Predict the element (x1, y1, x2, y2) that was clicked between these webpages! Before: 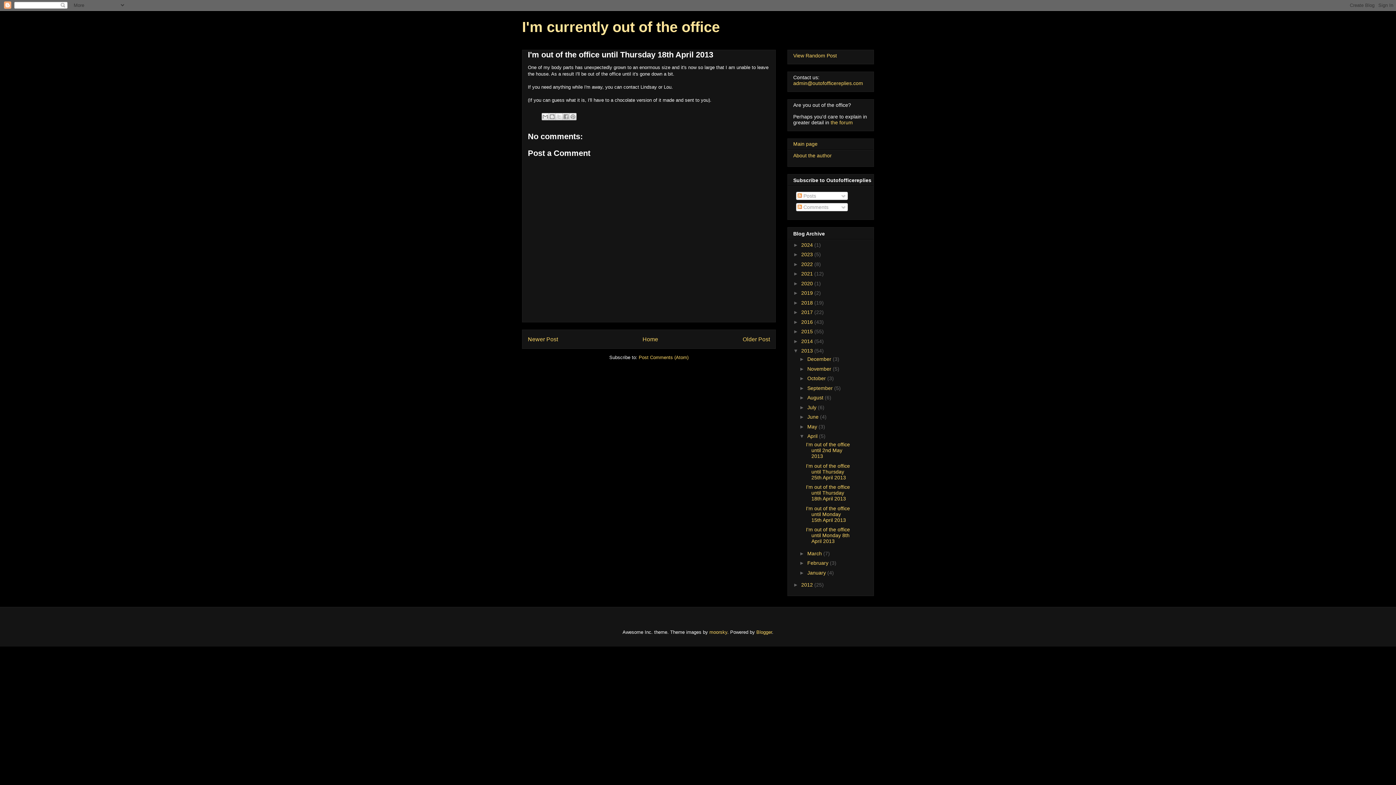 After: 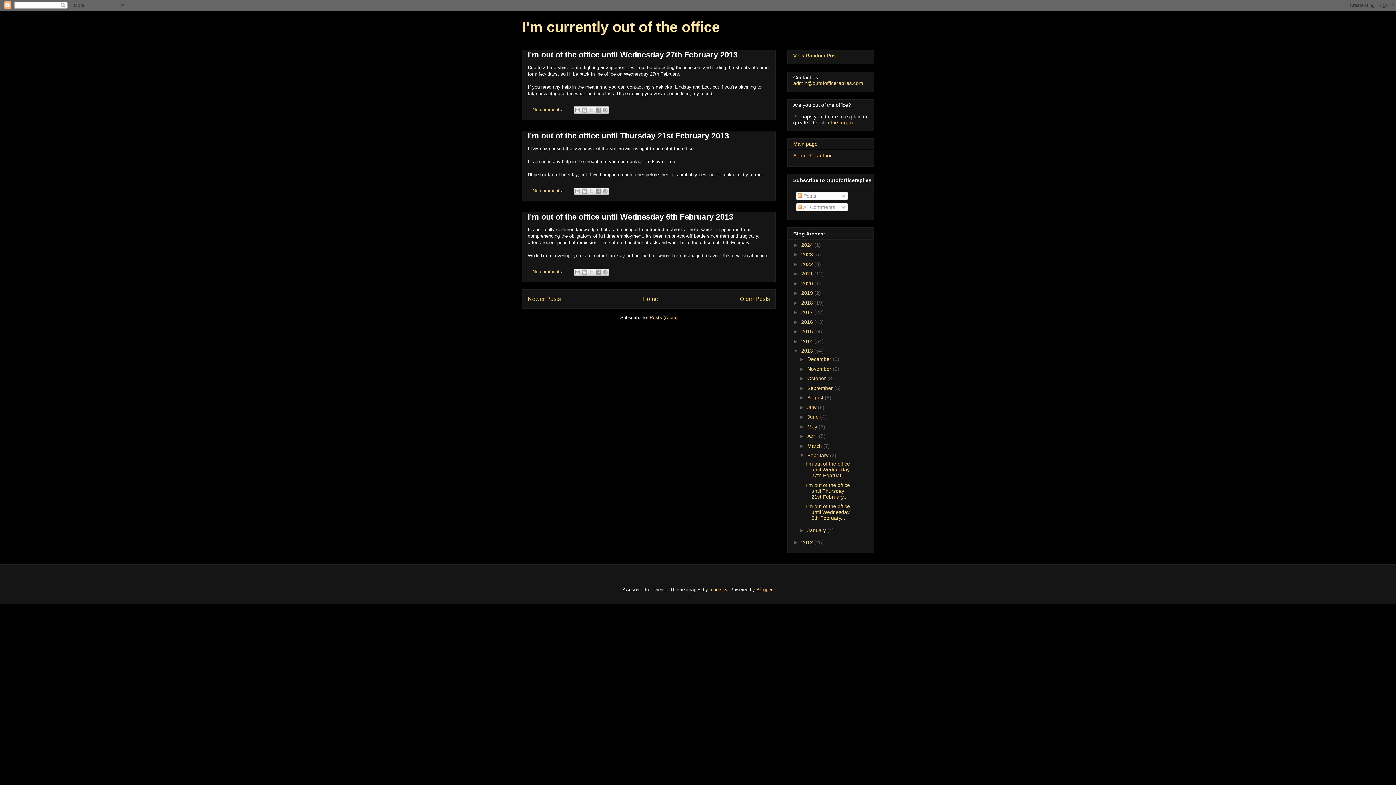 Action: label: February  bbox: (807, 560, 830, 566)